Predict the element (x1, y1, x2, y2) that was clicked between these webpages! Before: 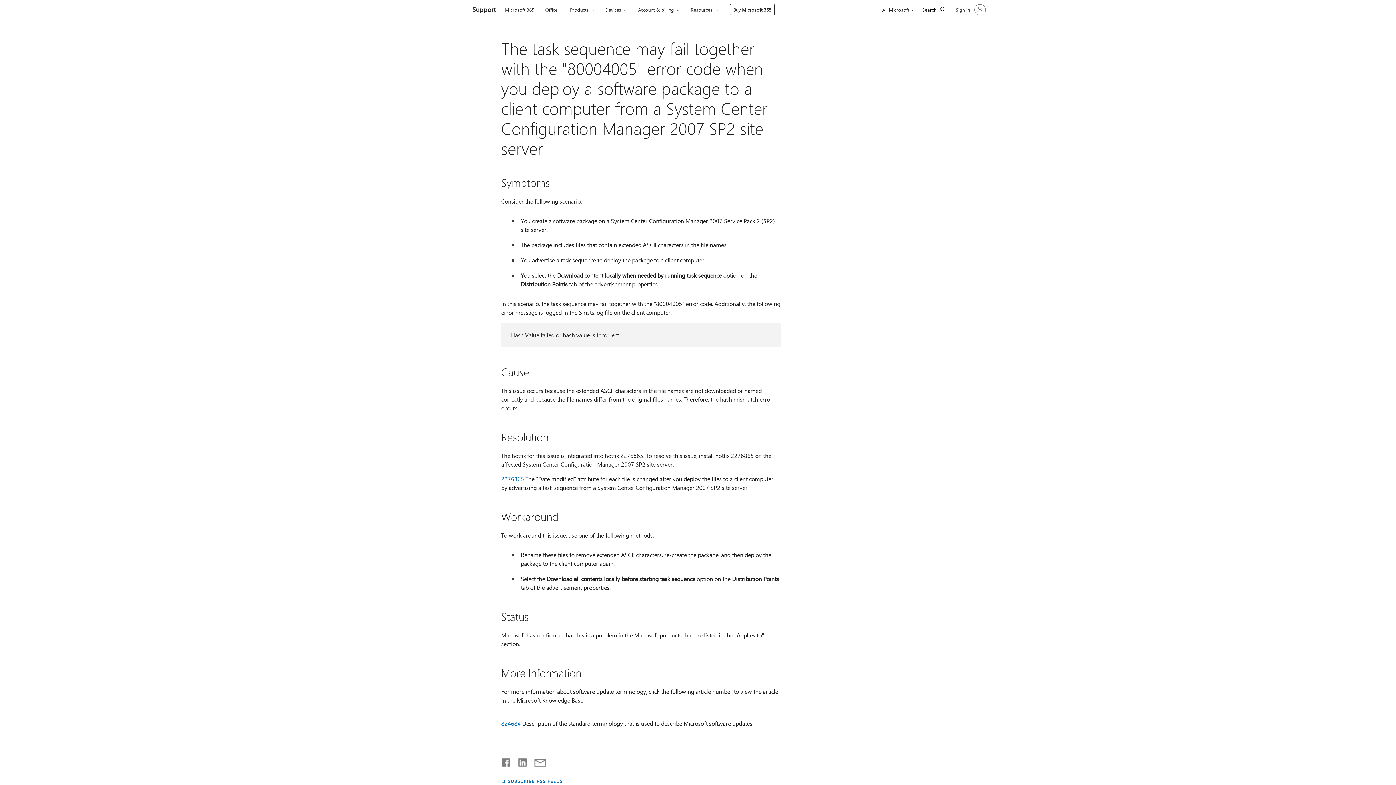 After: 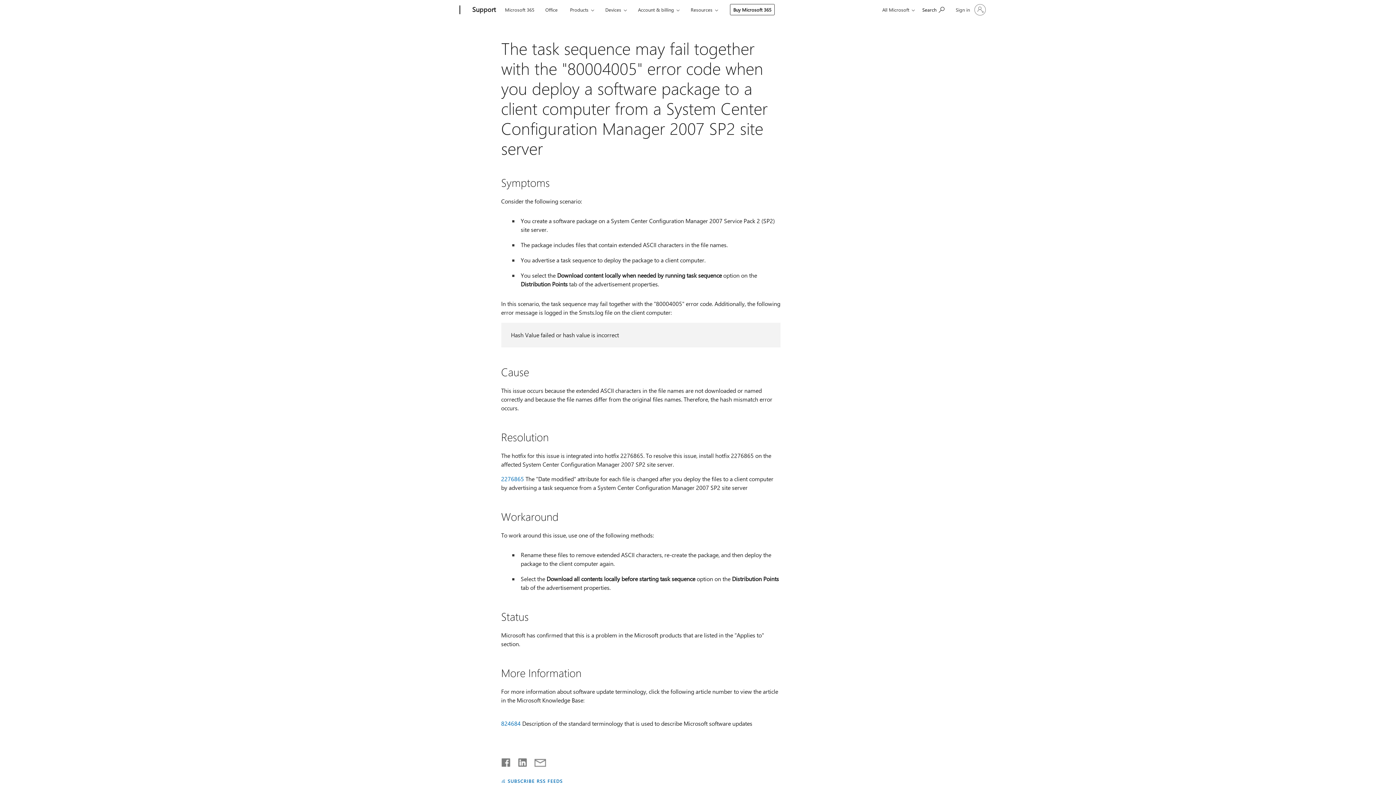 Action: bbox: (527, 758, 546, 763) label: Share by email